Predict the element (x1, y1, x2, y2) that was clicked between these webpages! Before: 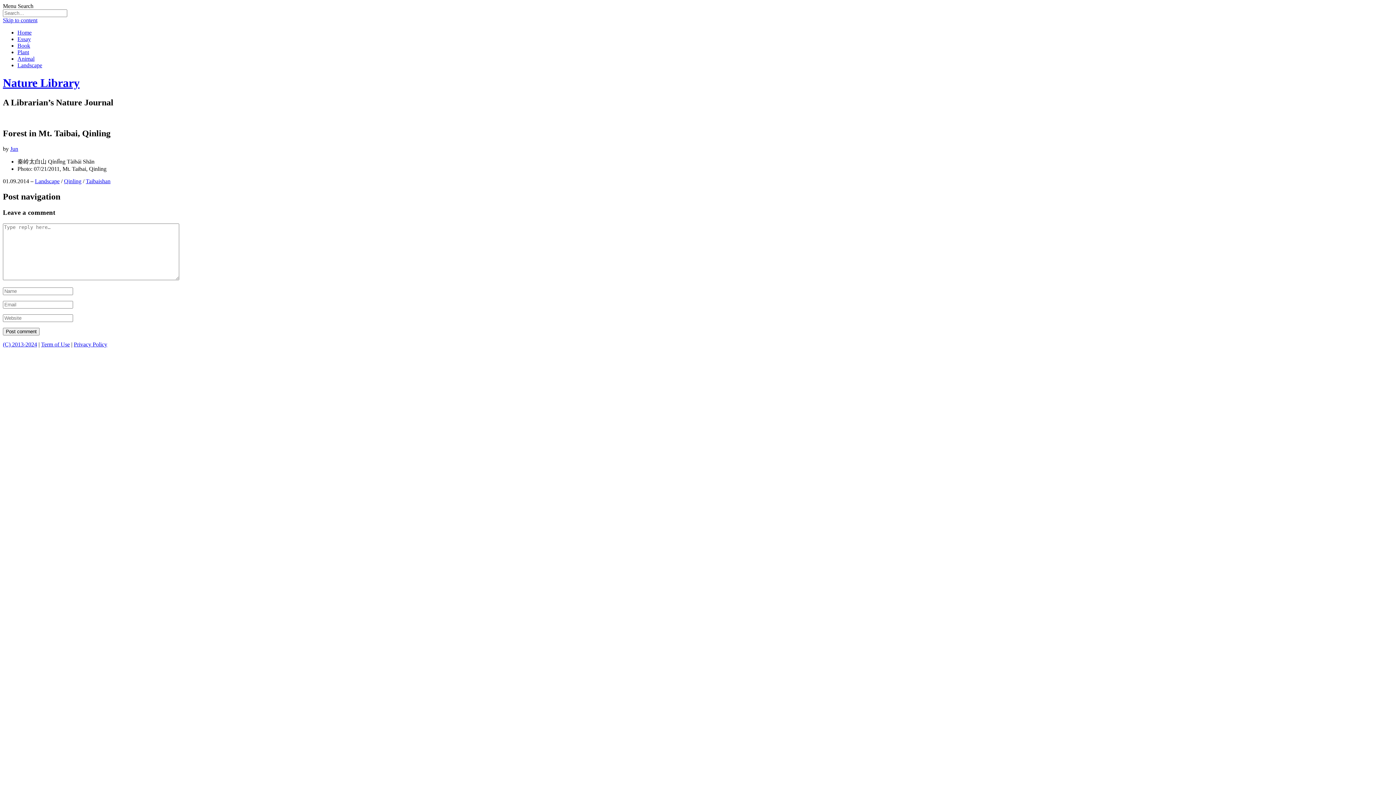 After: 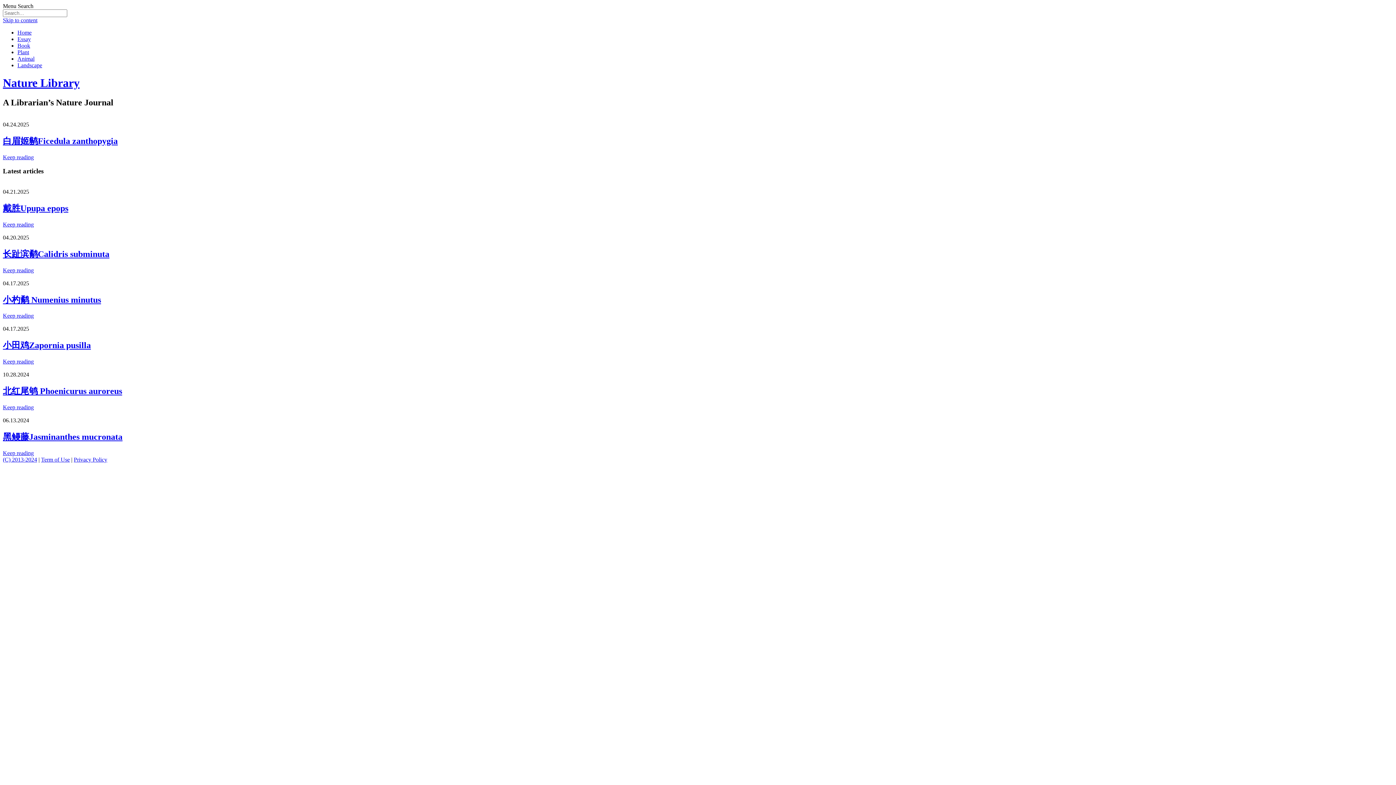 Action: label: Home bbox: (17, 29, 31, 35)